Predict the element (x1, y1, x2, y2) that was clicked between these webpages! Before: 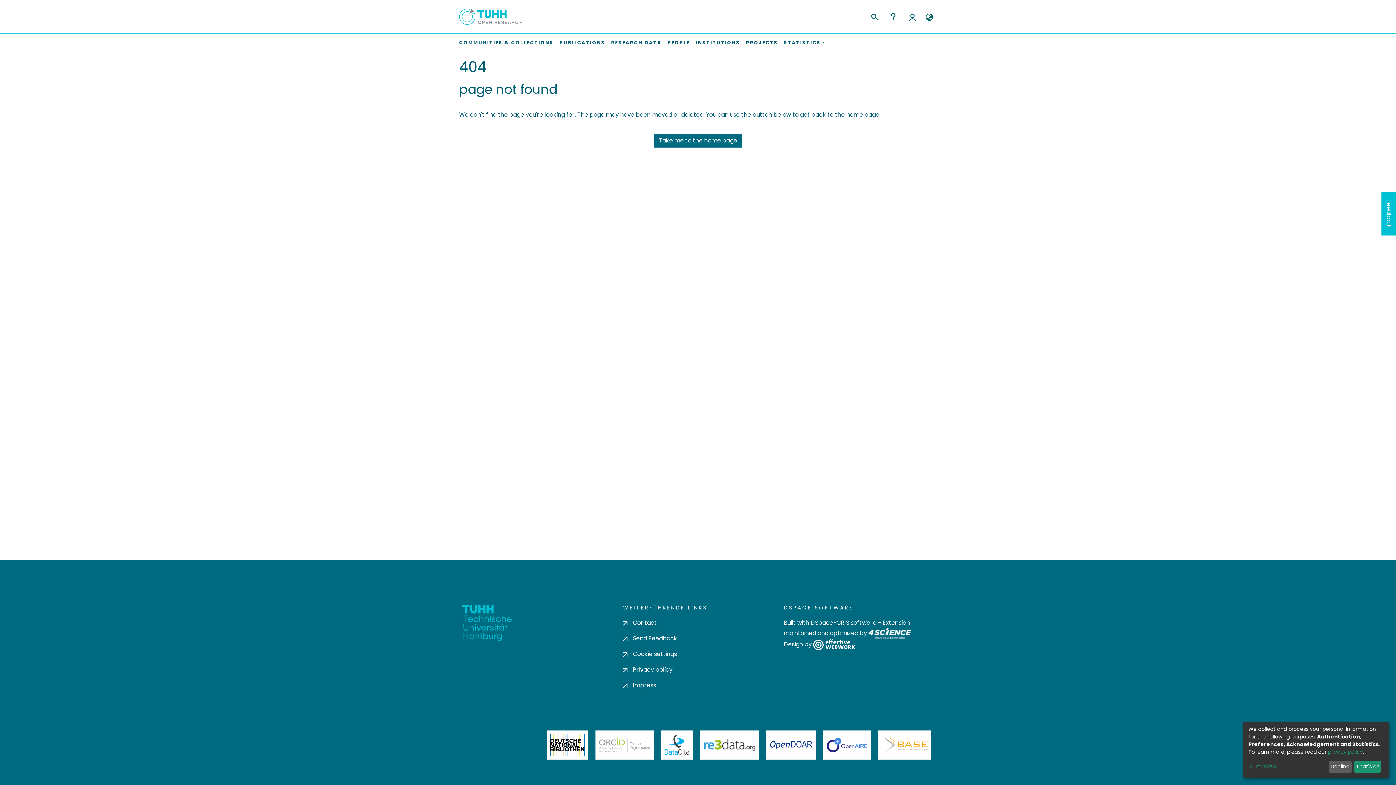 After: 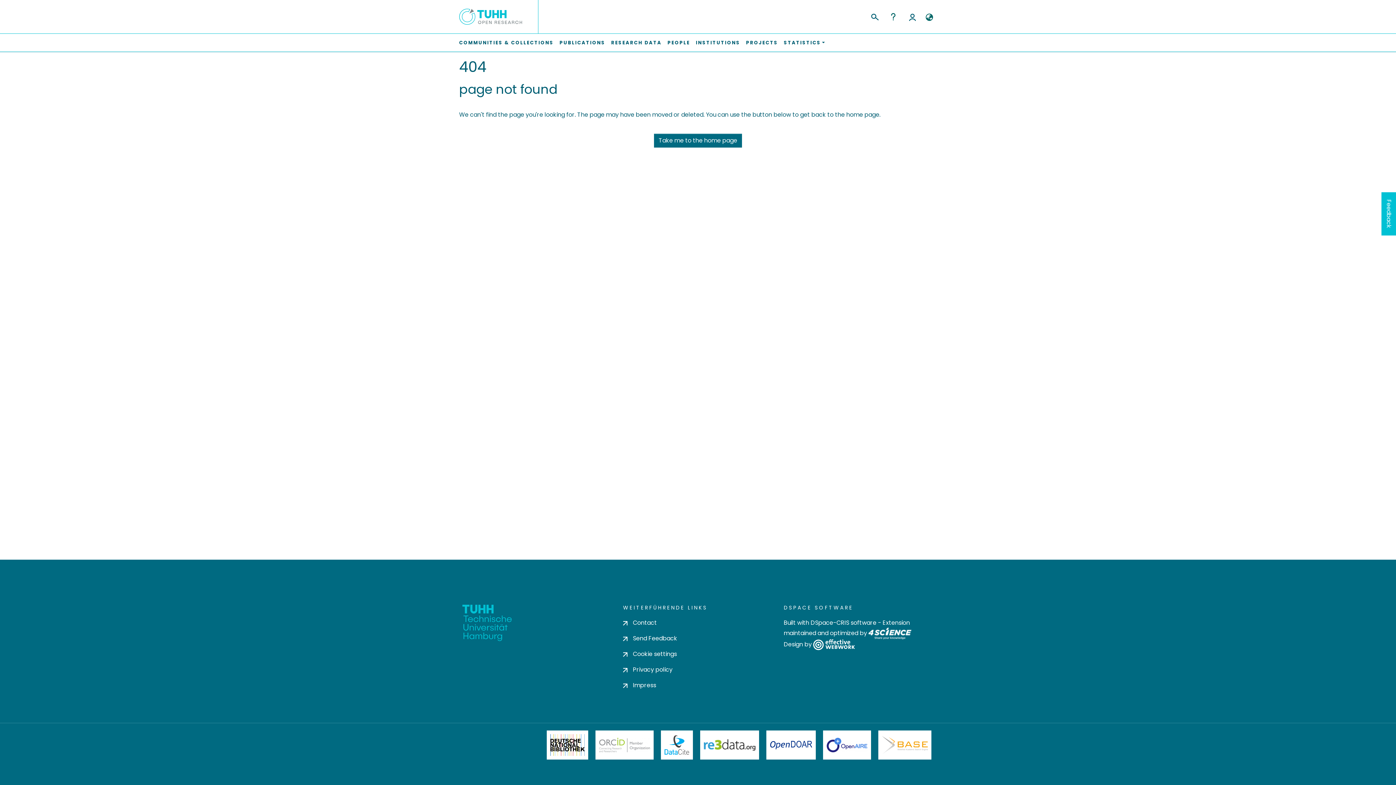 Action: label: Decline bbox: (1328, 761, 1351, 773)